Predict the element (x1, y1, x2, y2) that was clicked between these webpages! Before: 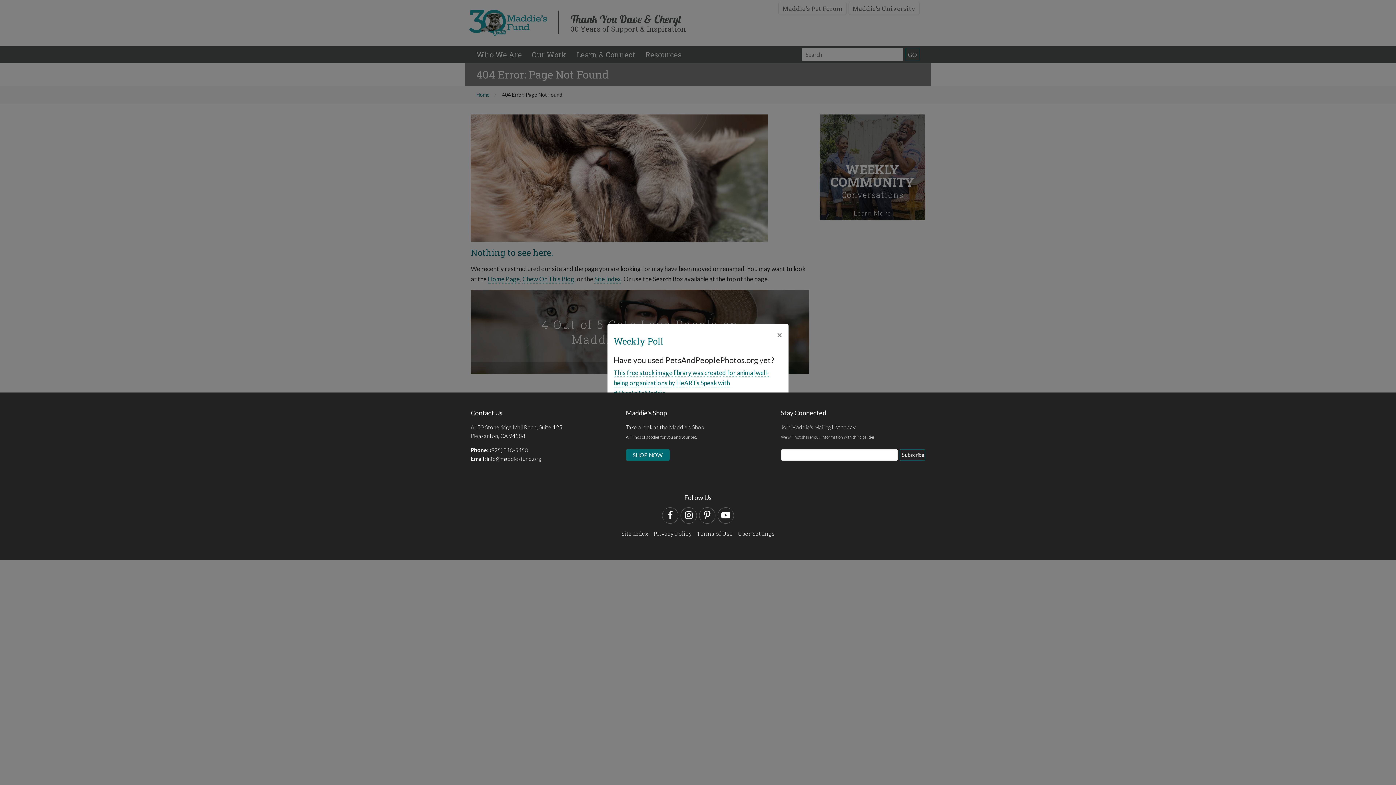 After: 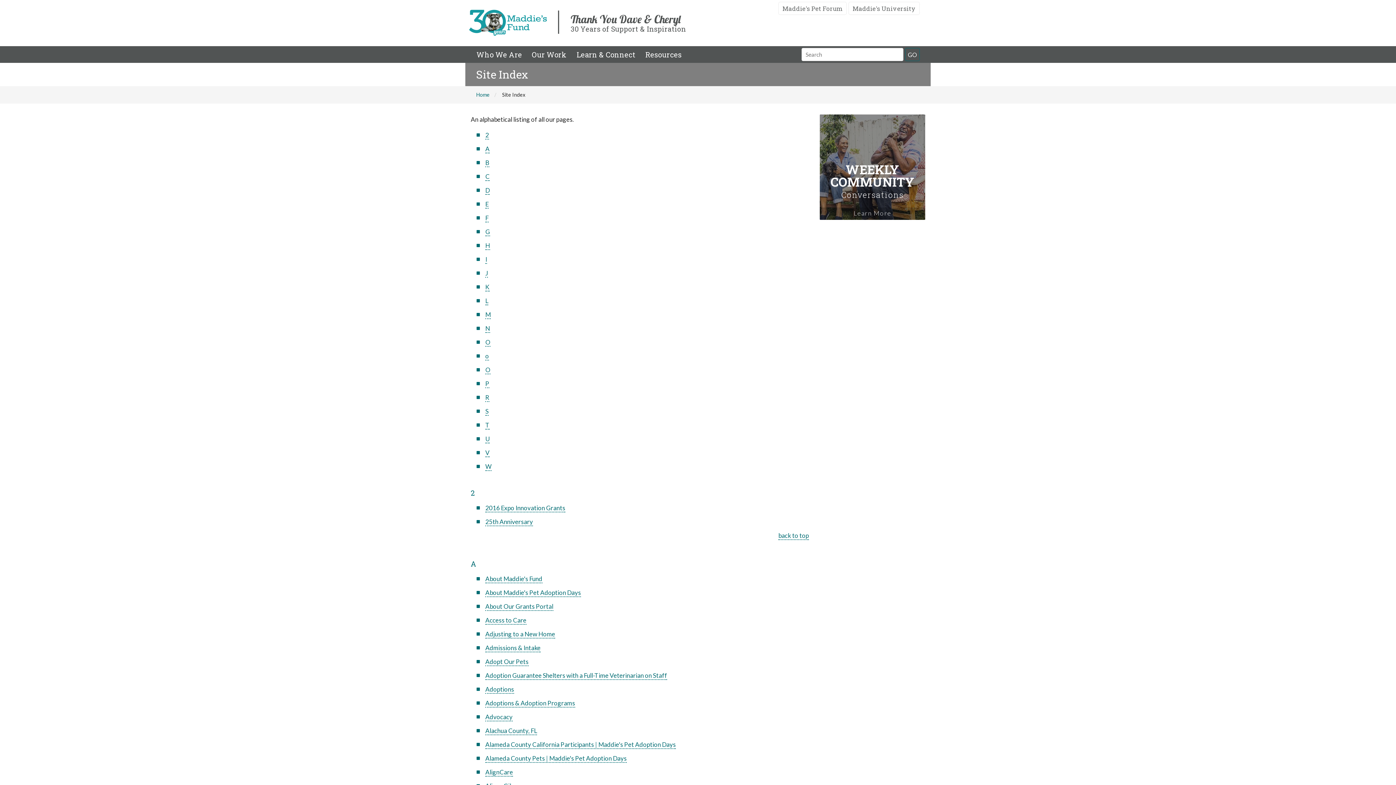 Action: bbox: (621, 530, 648, 537) label: Site Index